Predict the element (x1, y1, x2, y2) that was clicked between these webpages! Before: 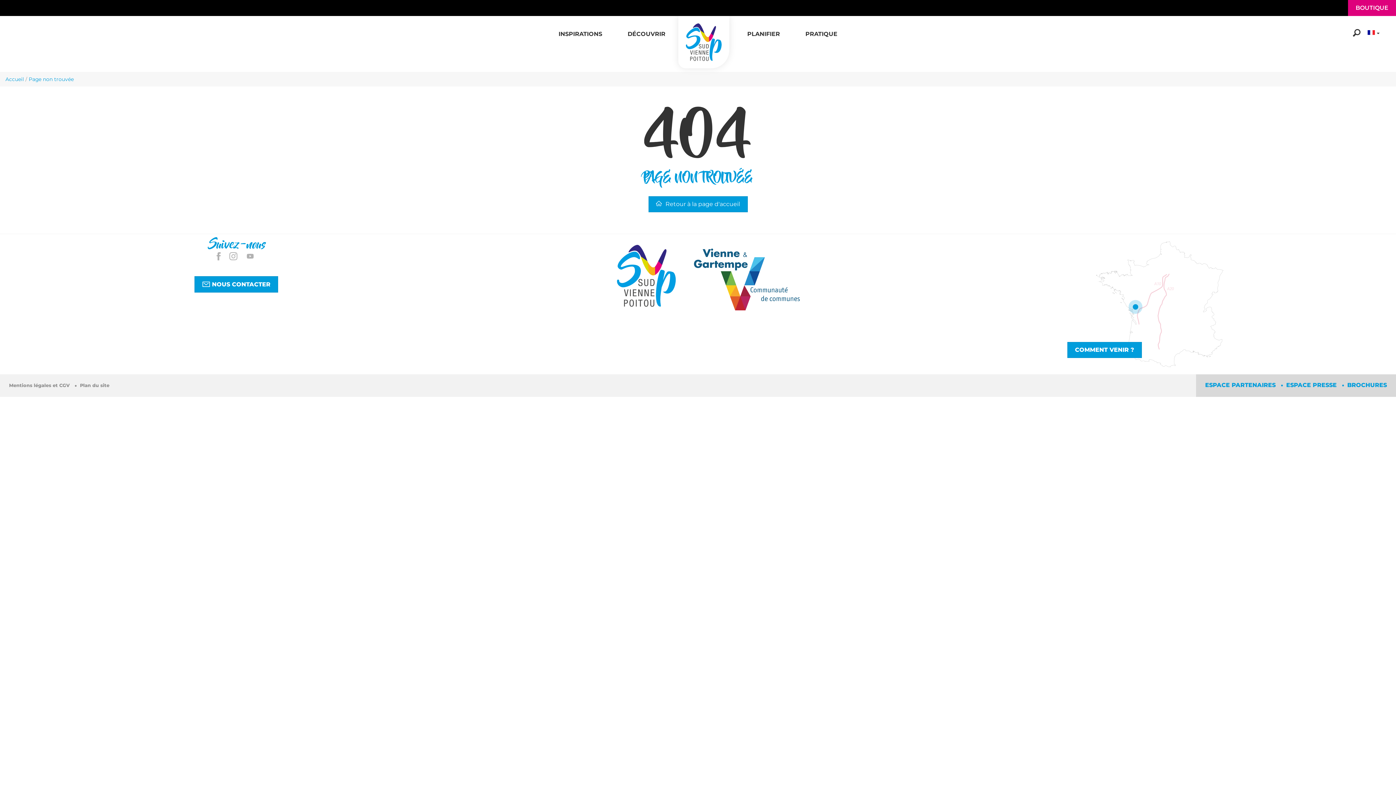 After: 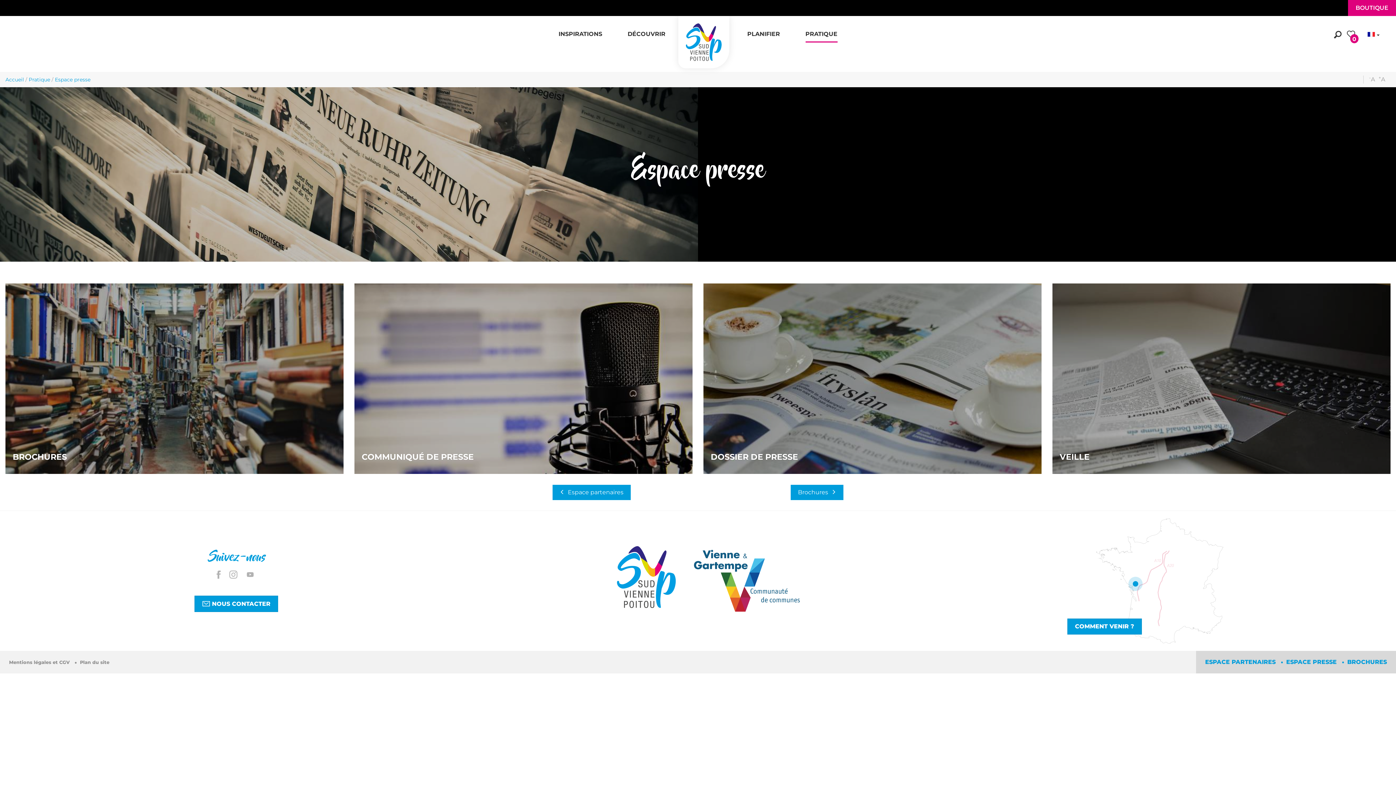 Action: bbox: (1286, 381, 1342, 388) label: ESPACE PRESSE 